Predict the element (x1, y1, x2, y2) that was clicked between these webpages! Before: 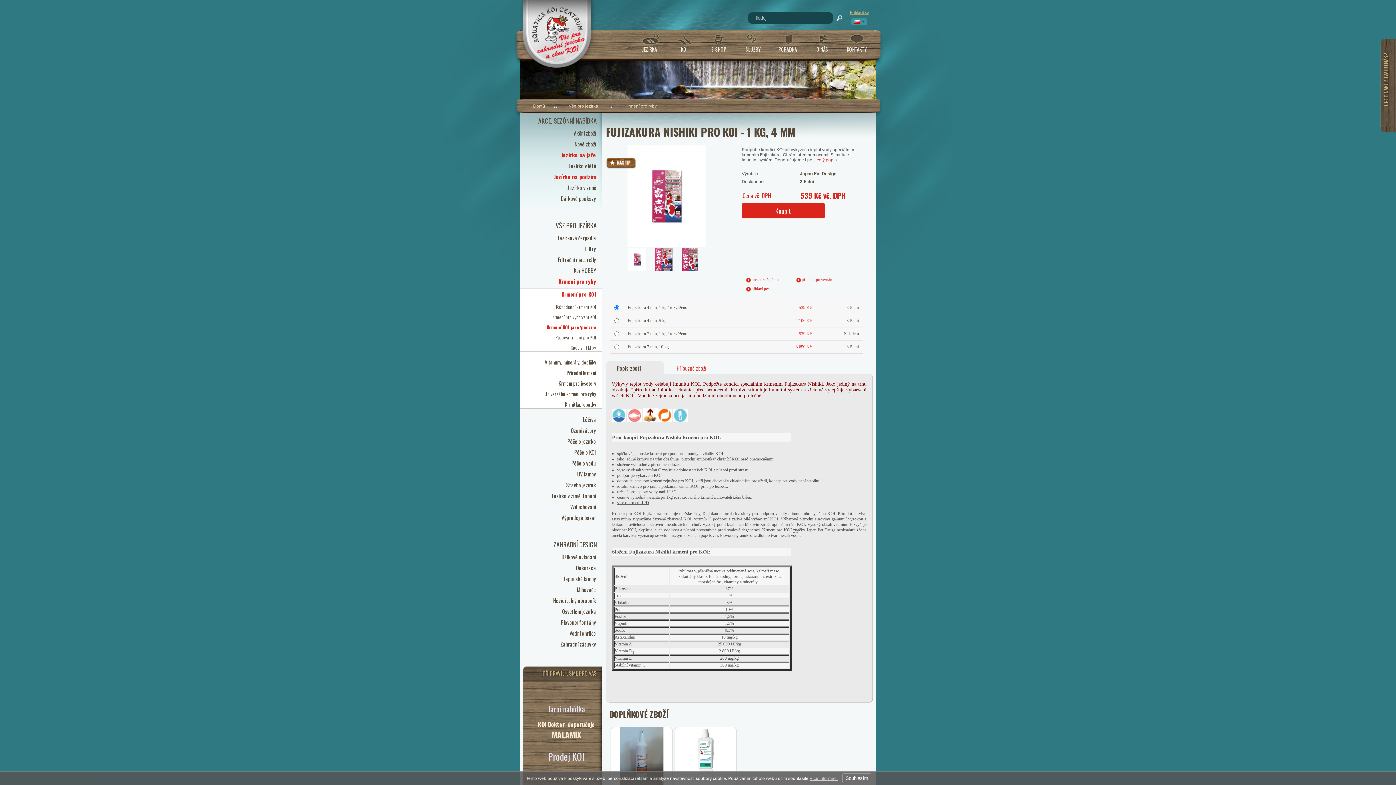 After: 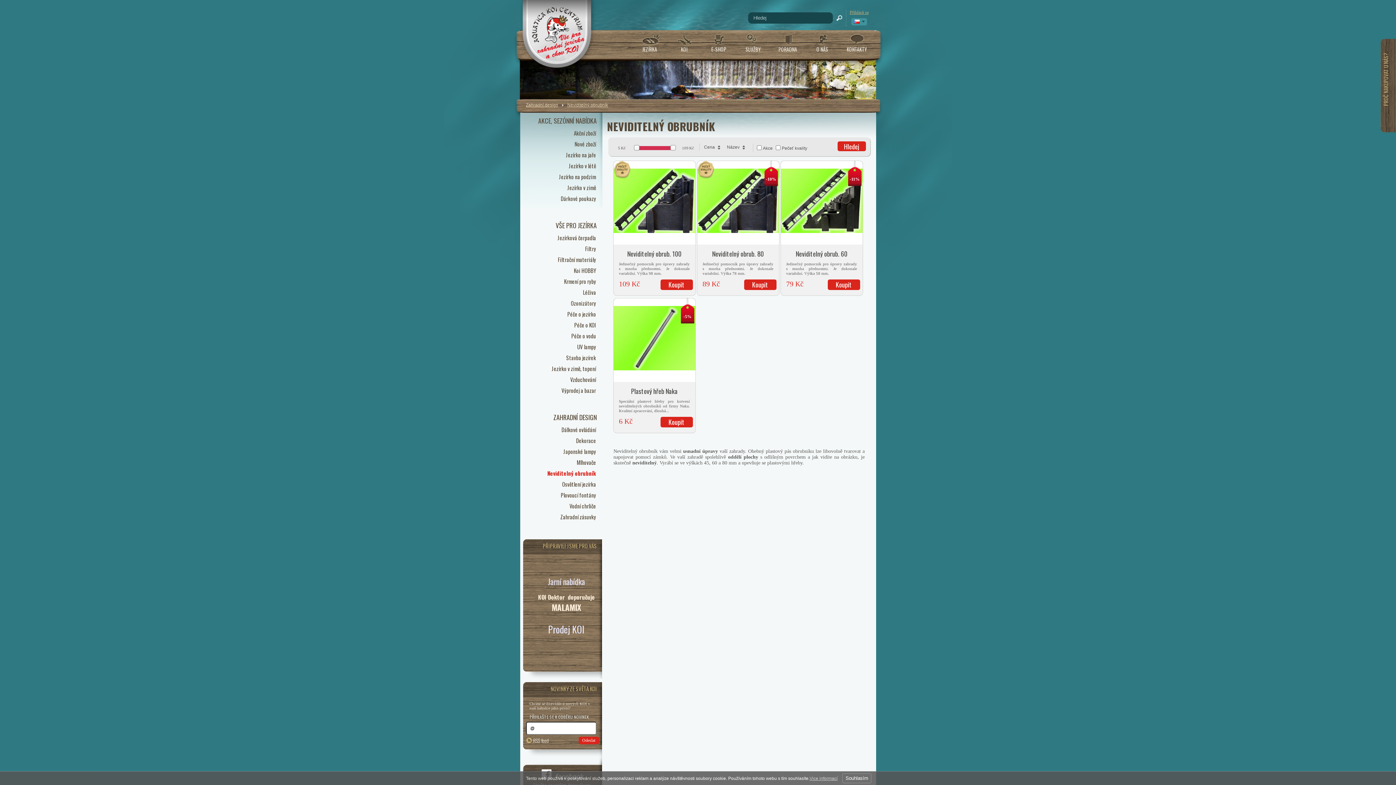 Action: label: Neviditelný obrubník bbox: (526, 596, 599, 604)